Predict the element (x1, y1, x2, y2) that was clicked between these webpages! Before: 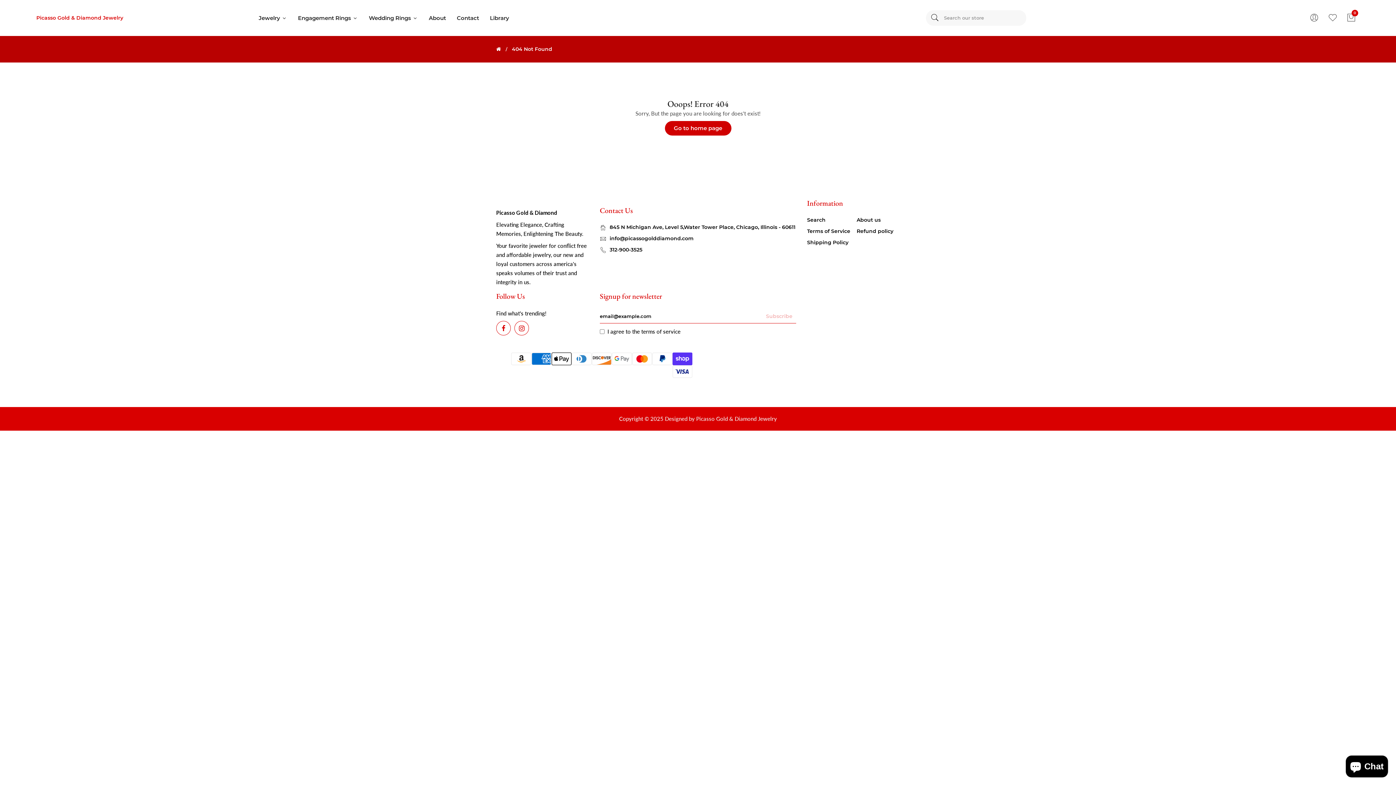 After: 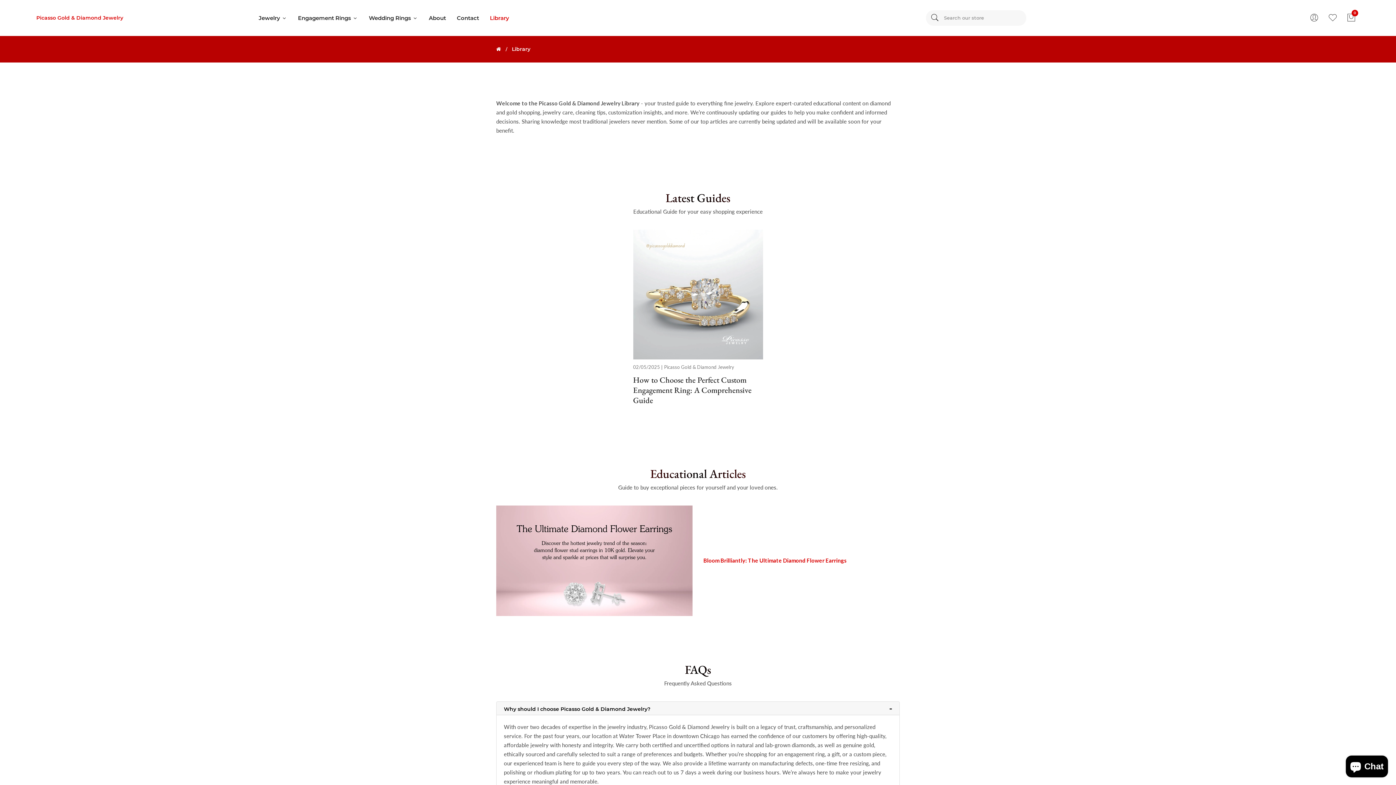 Action: label: Library bbox: (484, 0, 514, 36)